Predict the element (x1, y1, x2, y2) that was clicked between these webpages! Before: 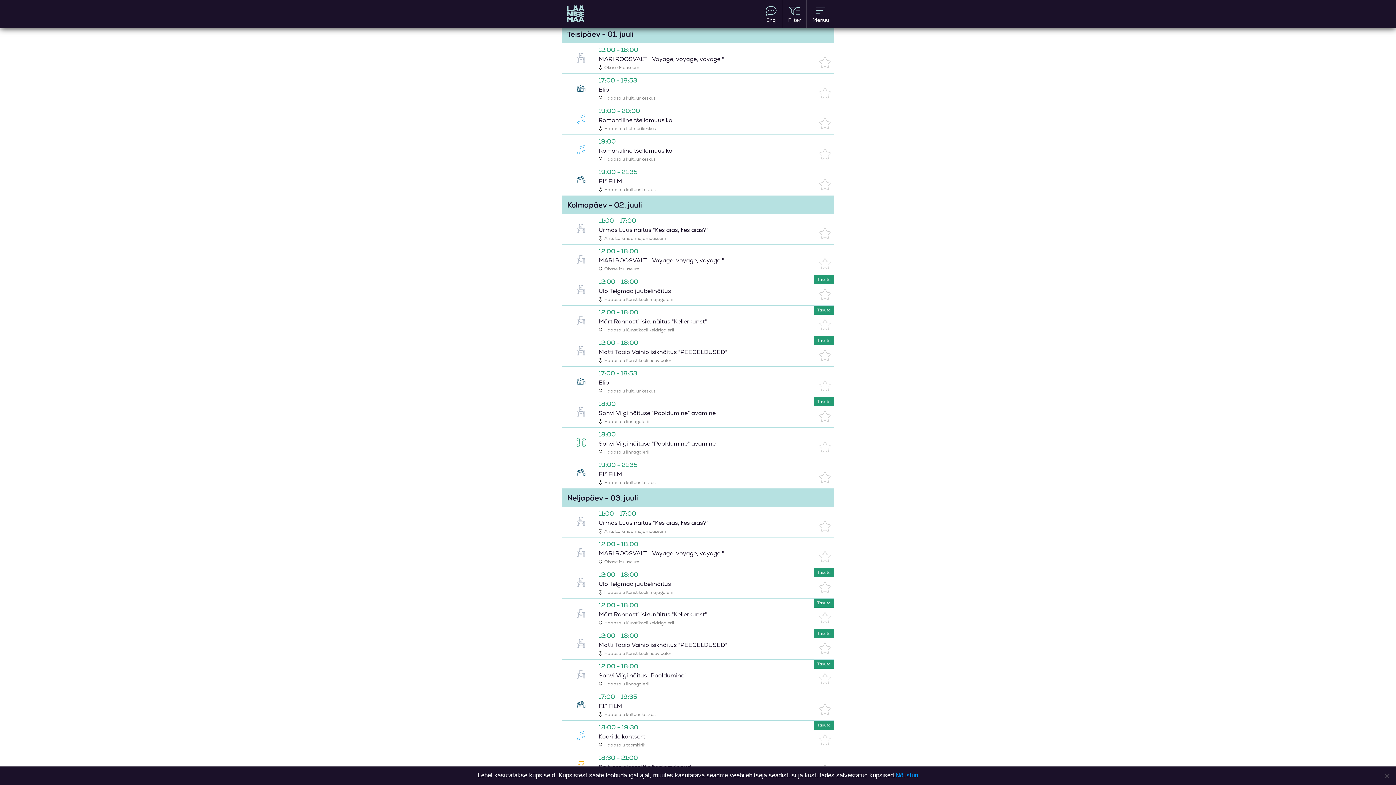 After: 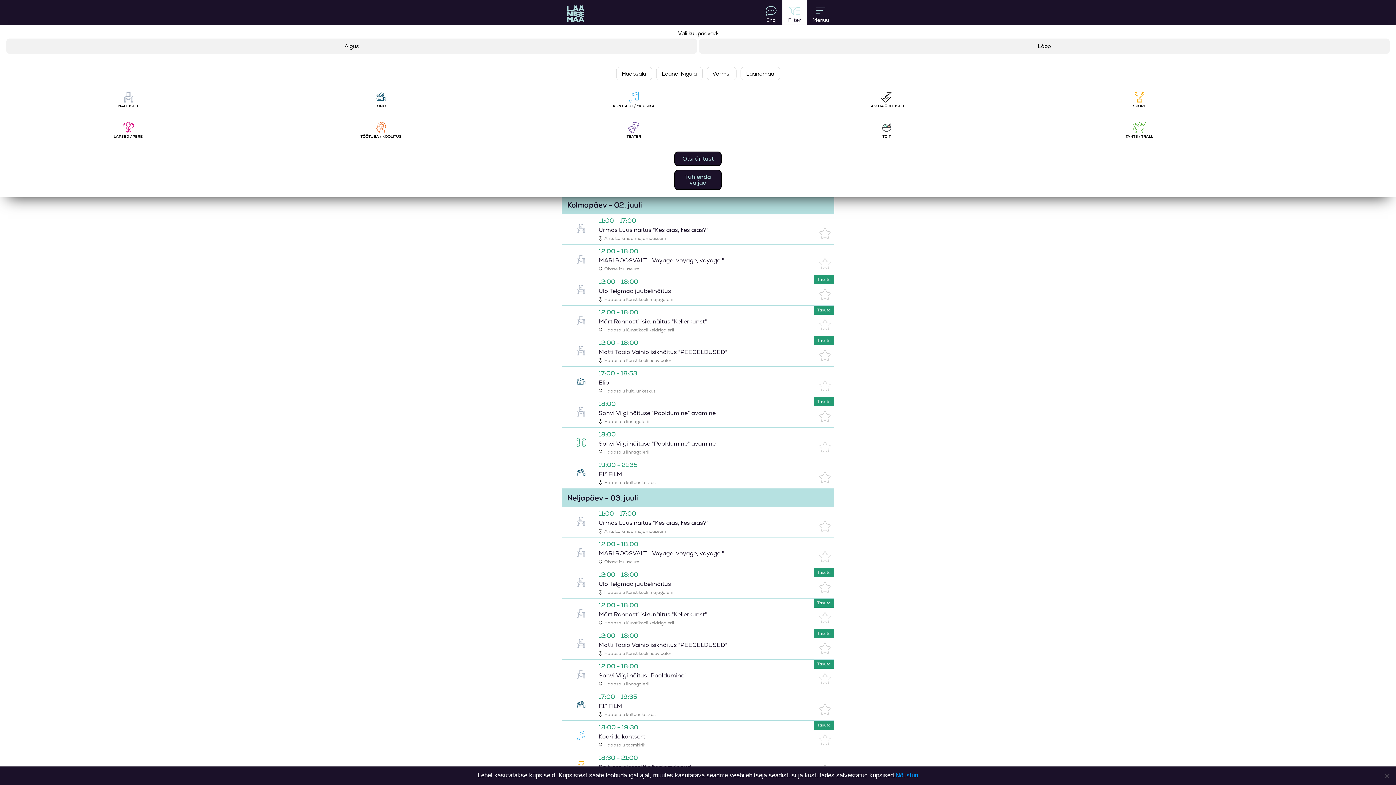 Action: label: Filter bbox: (782, 0, 806, 28)